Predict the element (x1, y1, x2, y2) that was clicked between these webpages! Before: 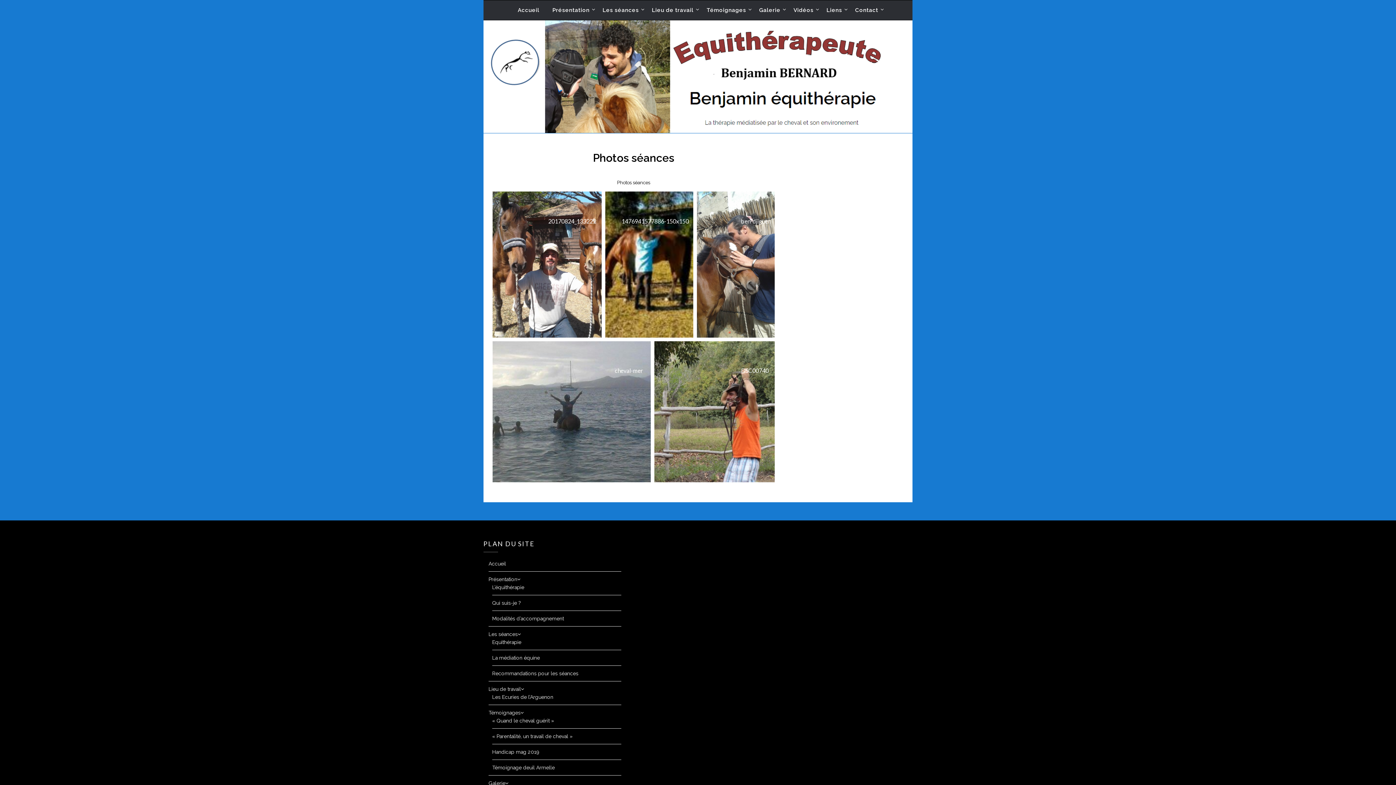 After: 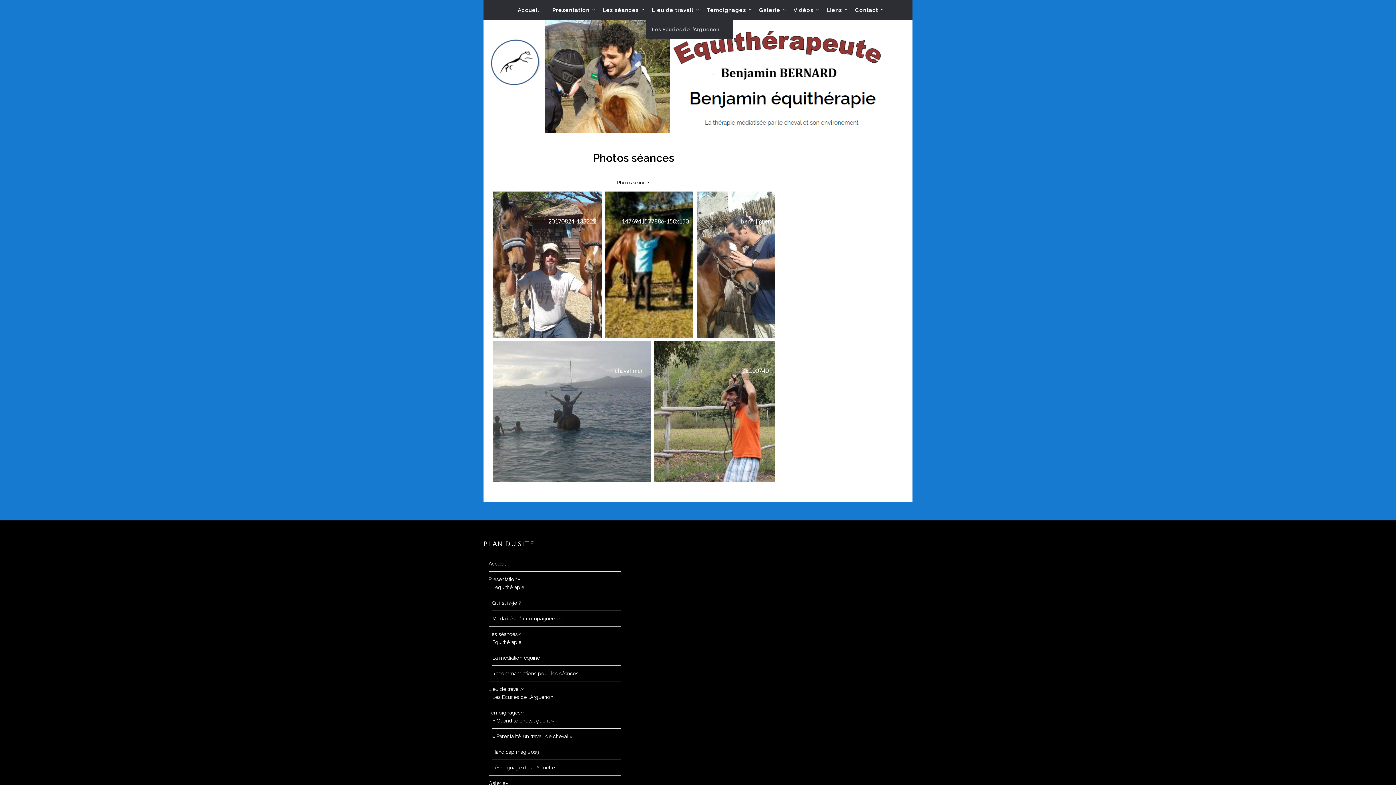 Action: bbox: (646, 0, 699, 20) label: Lieu de travail